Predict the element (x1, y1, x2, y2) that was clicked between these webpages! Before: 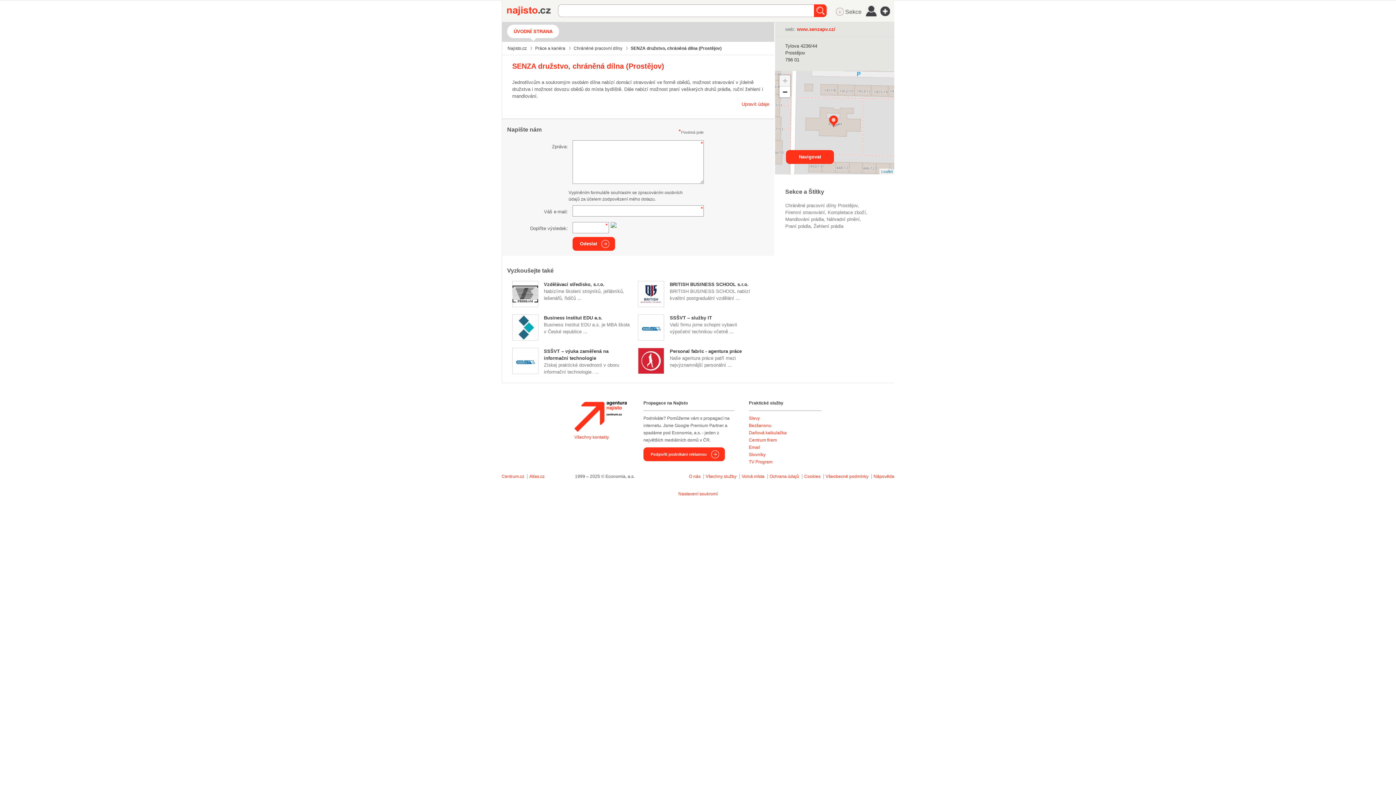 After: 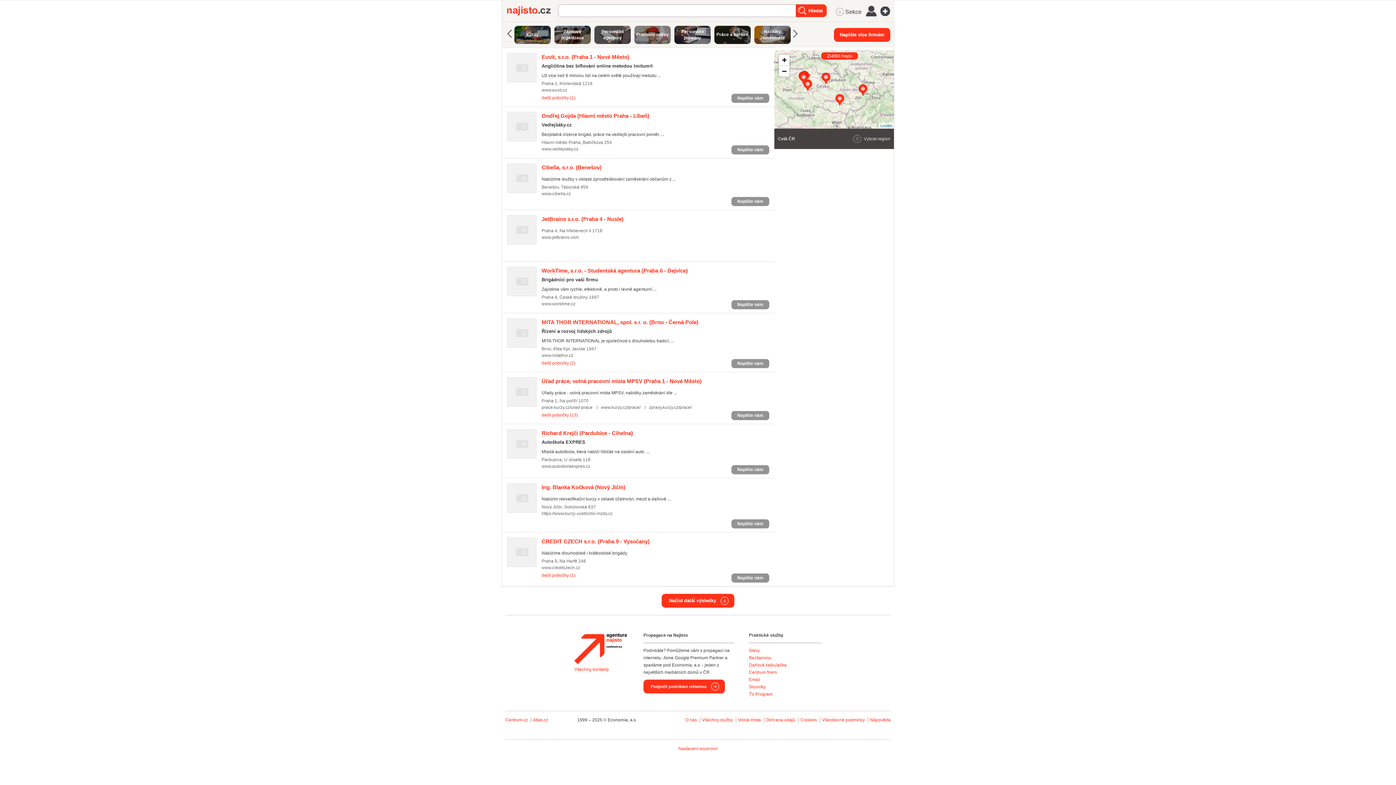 Action: label: Práce a kariéra bbox: (535, 45, 565, 50)